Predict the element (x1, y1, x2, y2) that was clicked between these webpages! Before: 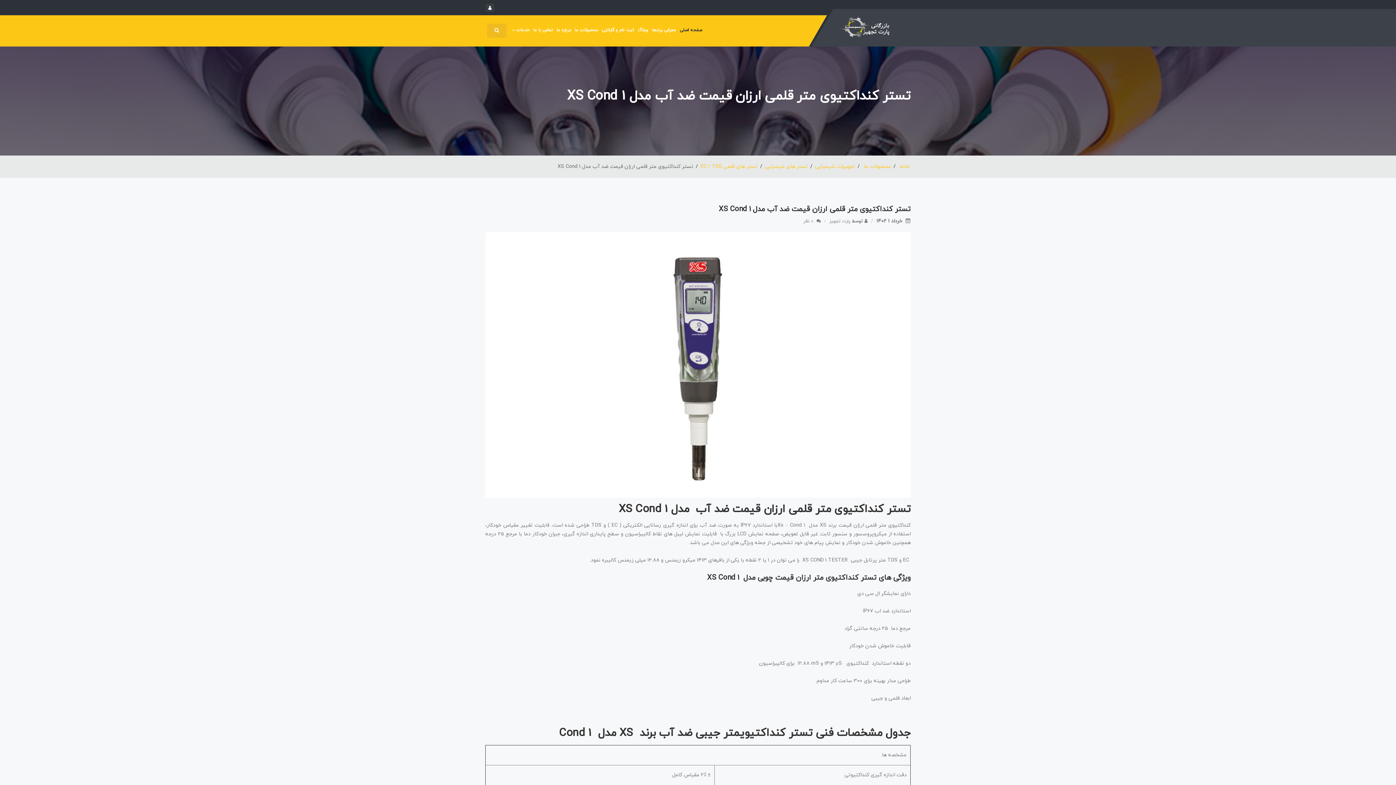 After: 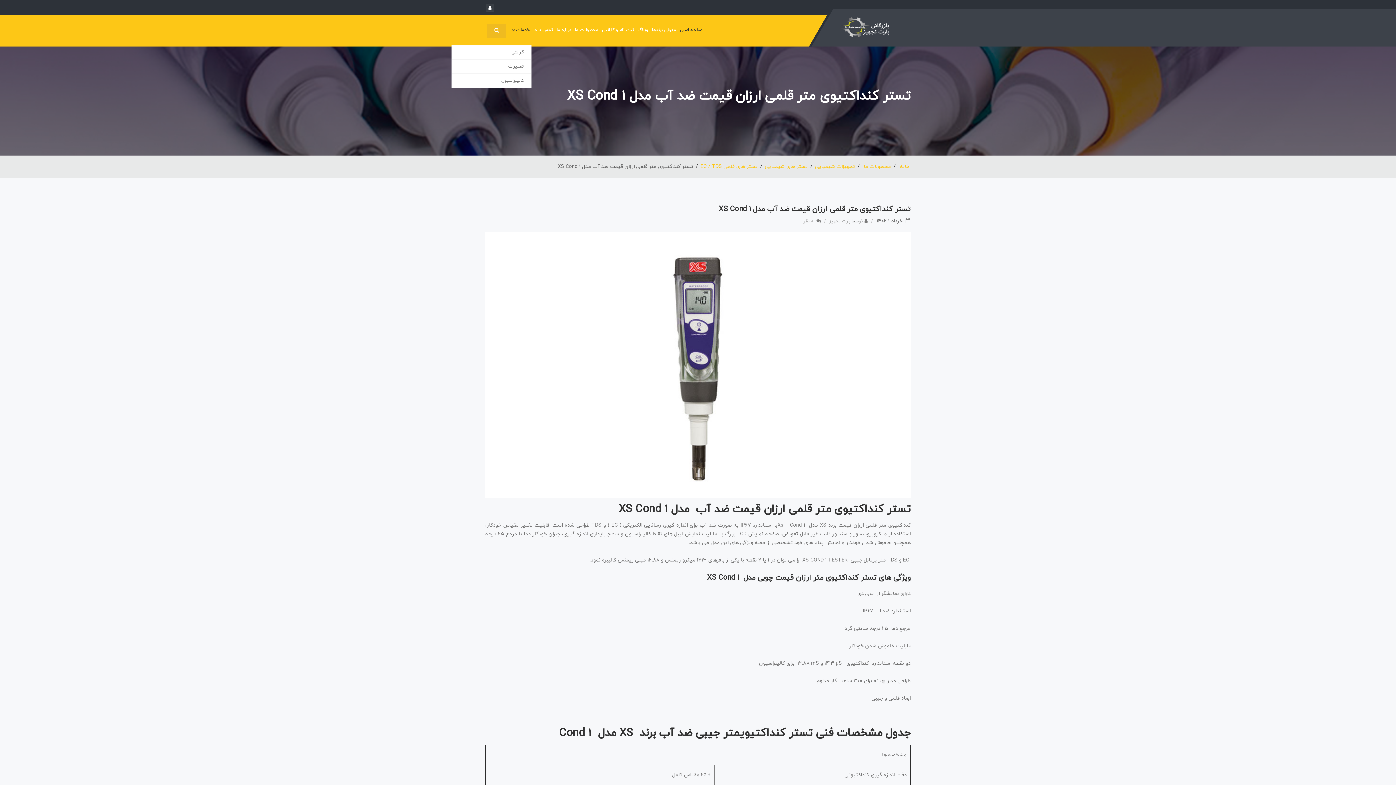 Action: label: خدمات bbox: (510, 15, 531, 45)